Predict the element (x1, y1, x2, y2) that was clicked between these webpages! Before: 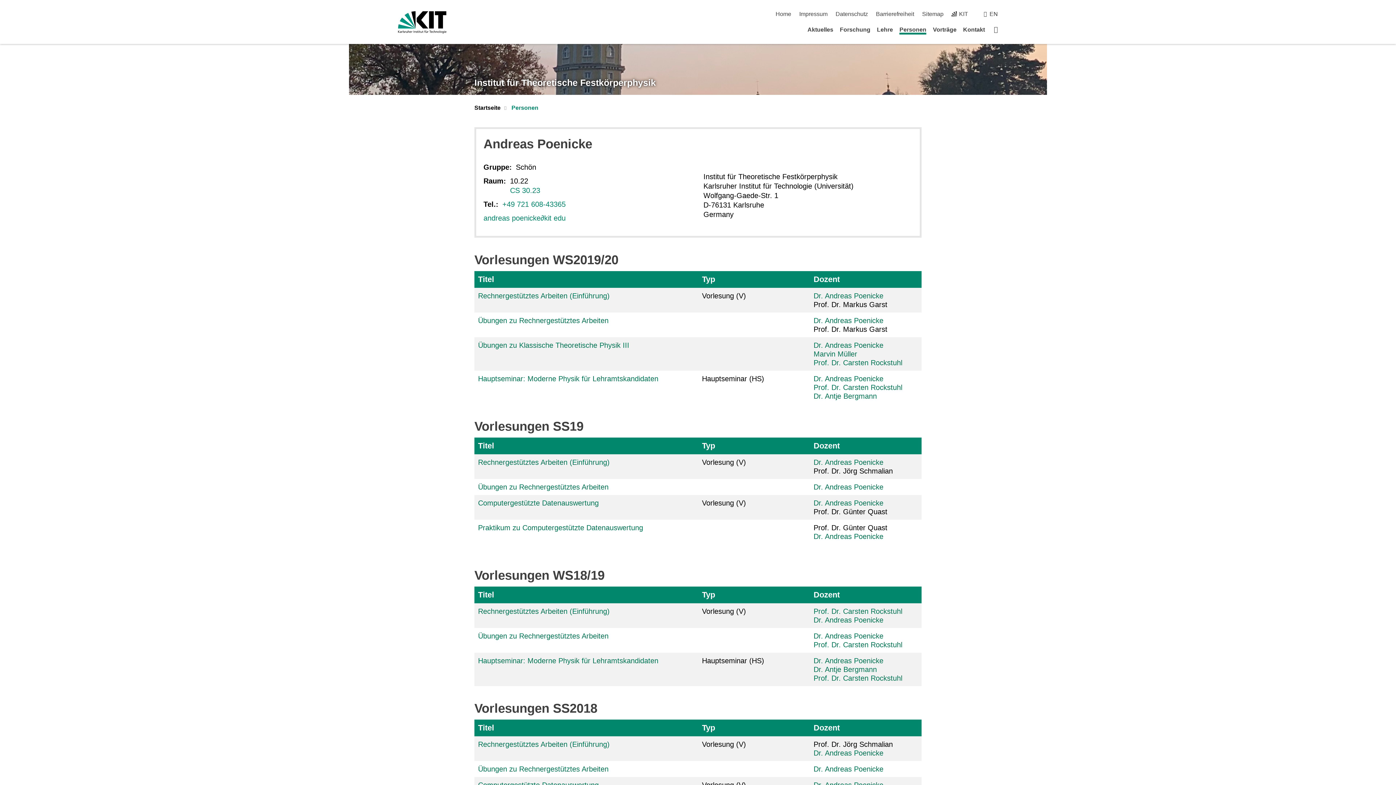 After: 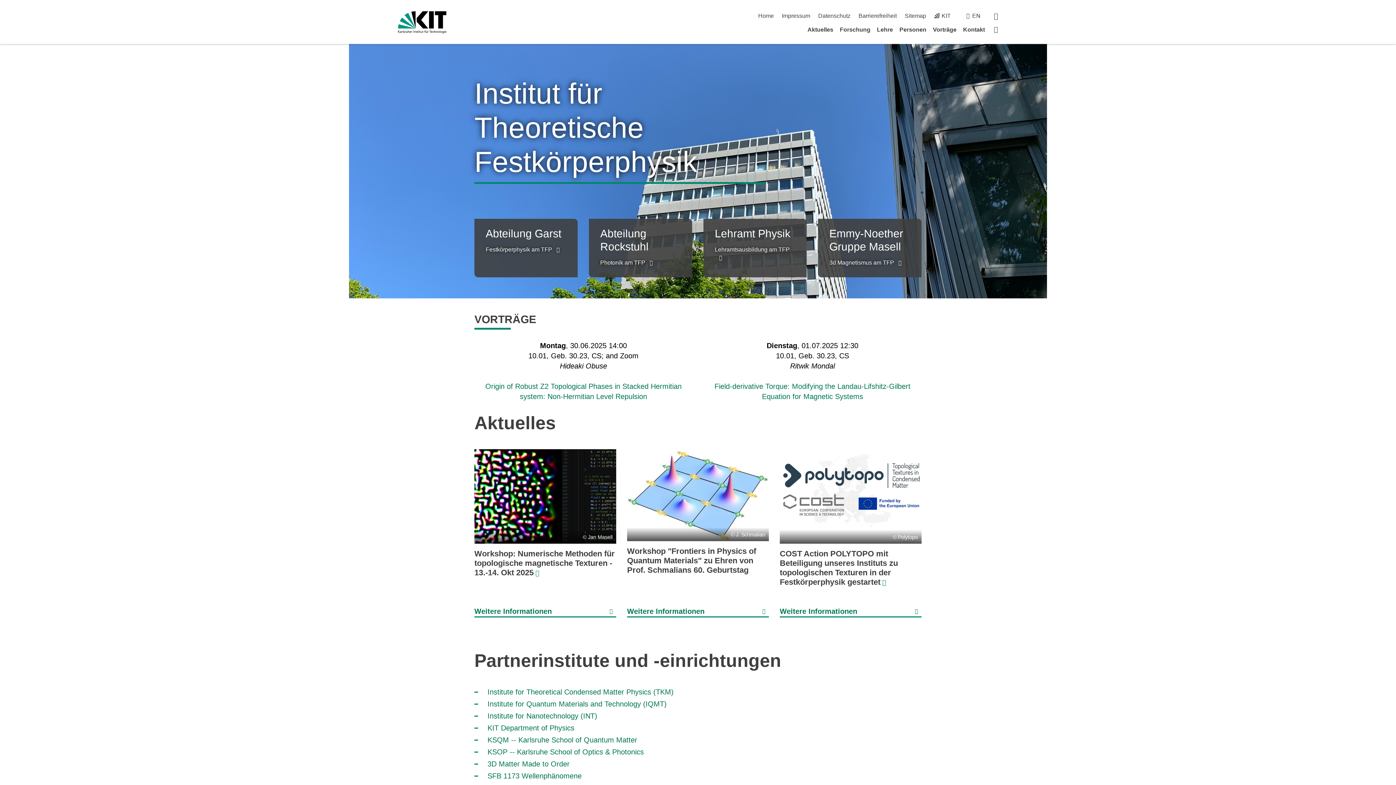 Action: bbox: (775, 10, 791, 17) label: Home